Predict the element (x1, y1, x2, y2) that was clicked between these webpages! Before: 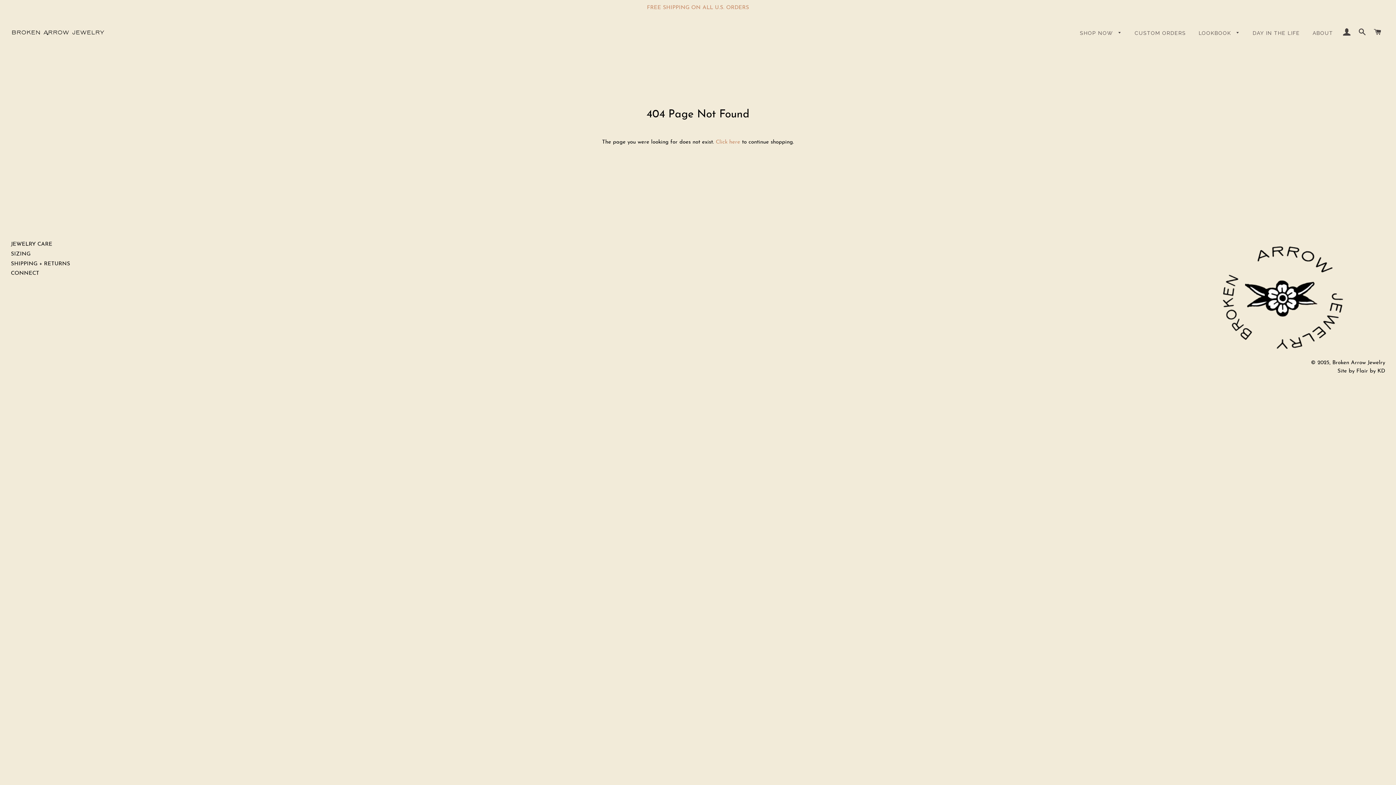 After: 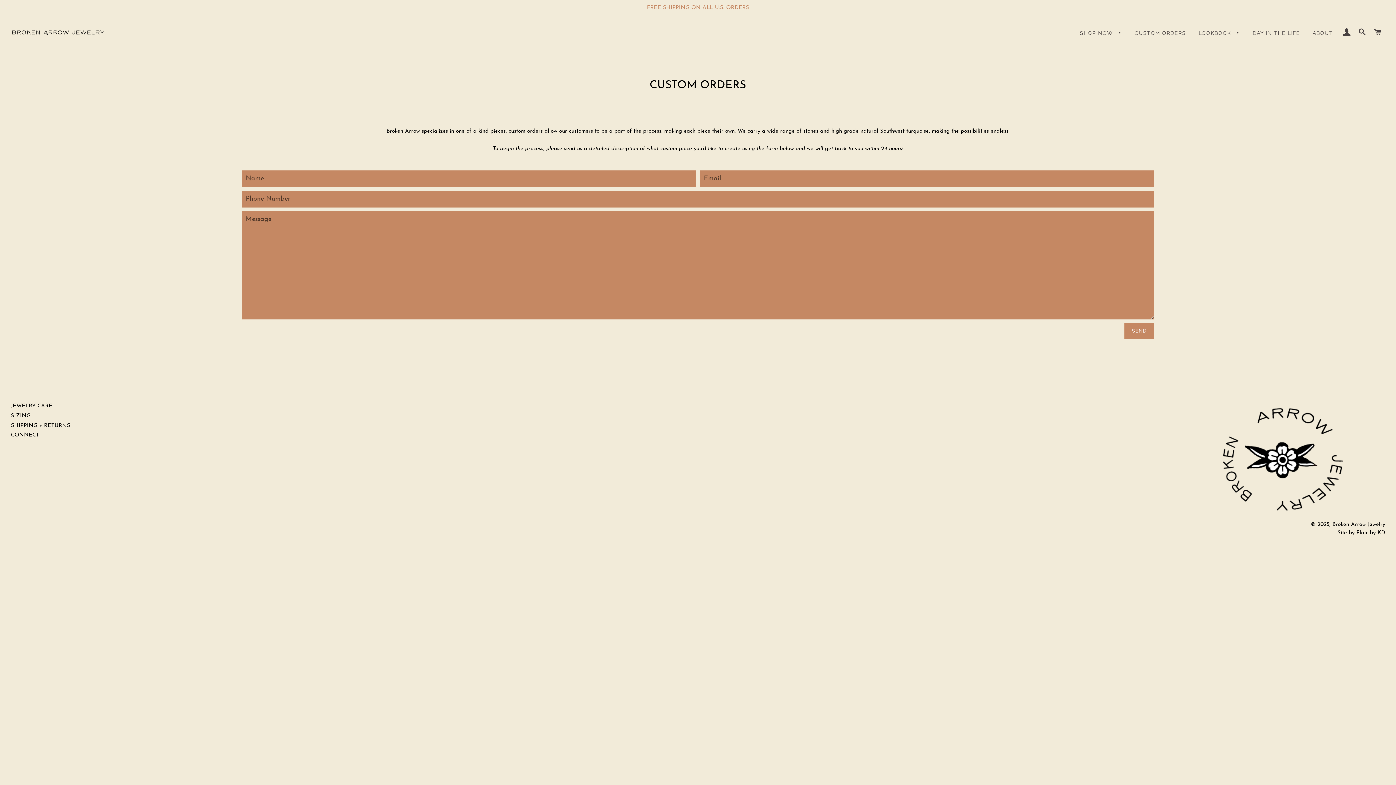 Action: bbox: (1129, 24, 1191, 42) label: CUSTOM ORDERS